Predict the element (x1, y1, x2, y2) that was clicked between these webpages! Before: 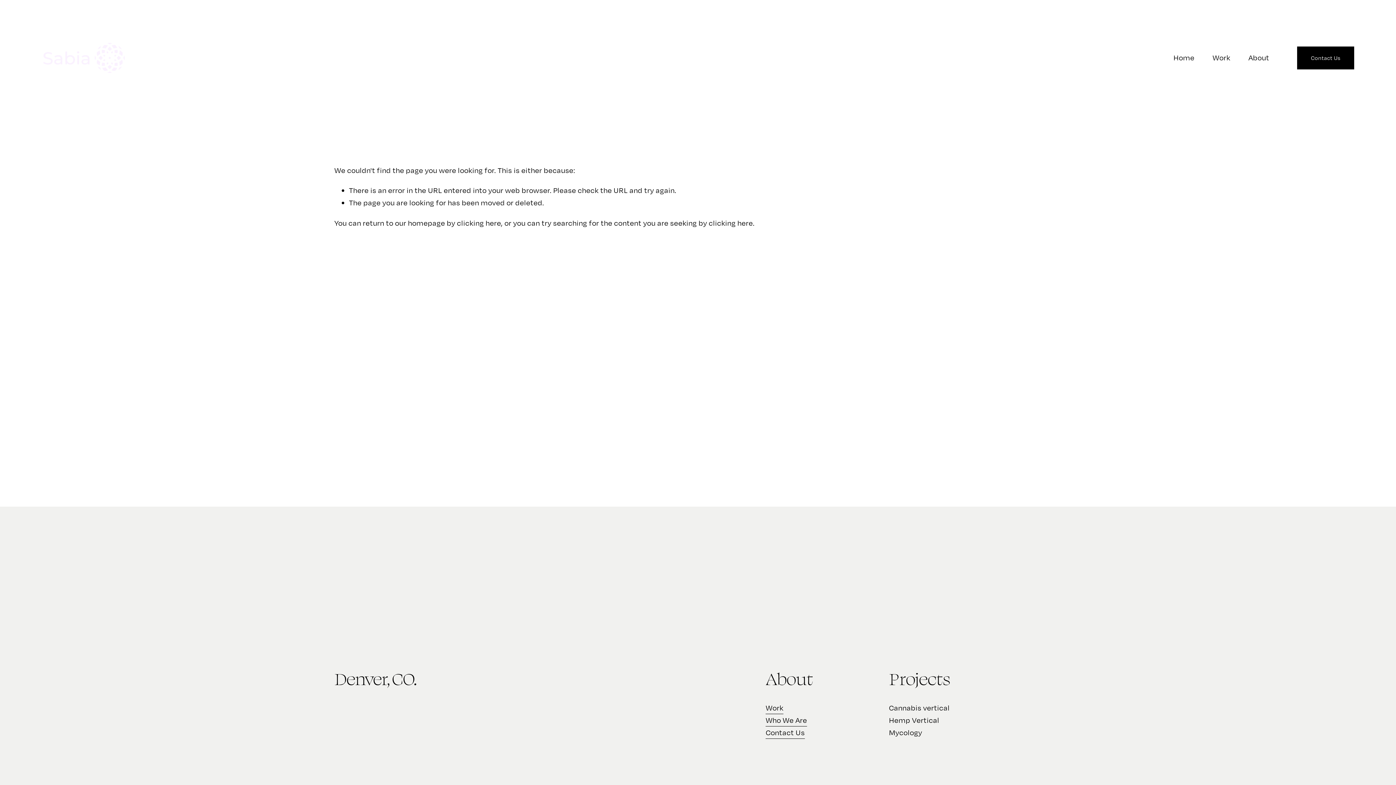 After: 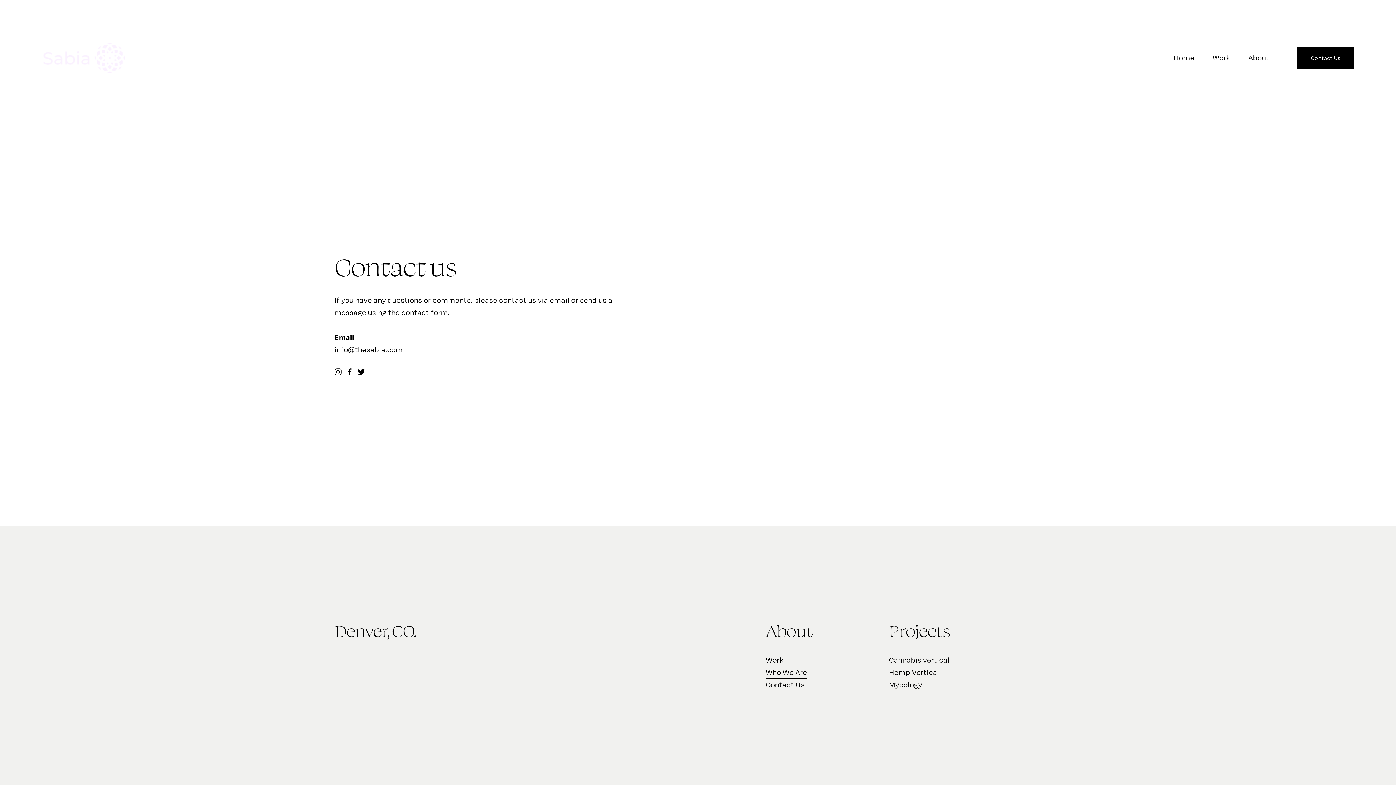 Action: label: Contact Us bbox: (765, 727, 805, 739)